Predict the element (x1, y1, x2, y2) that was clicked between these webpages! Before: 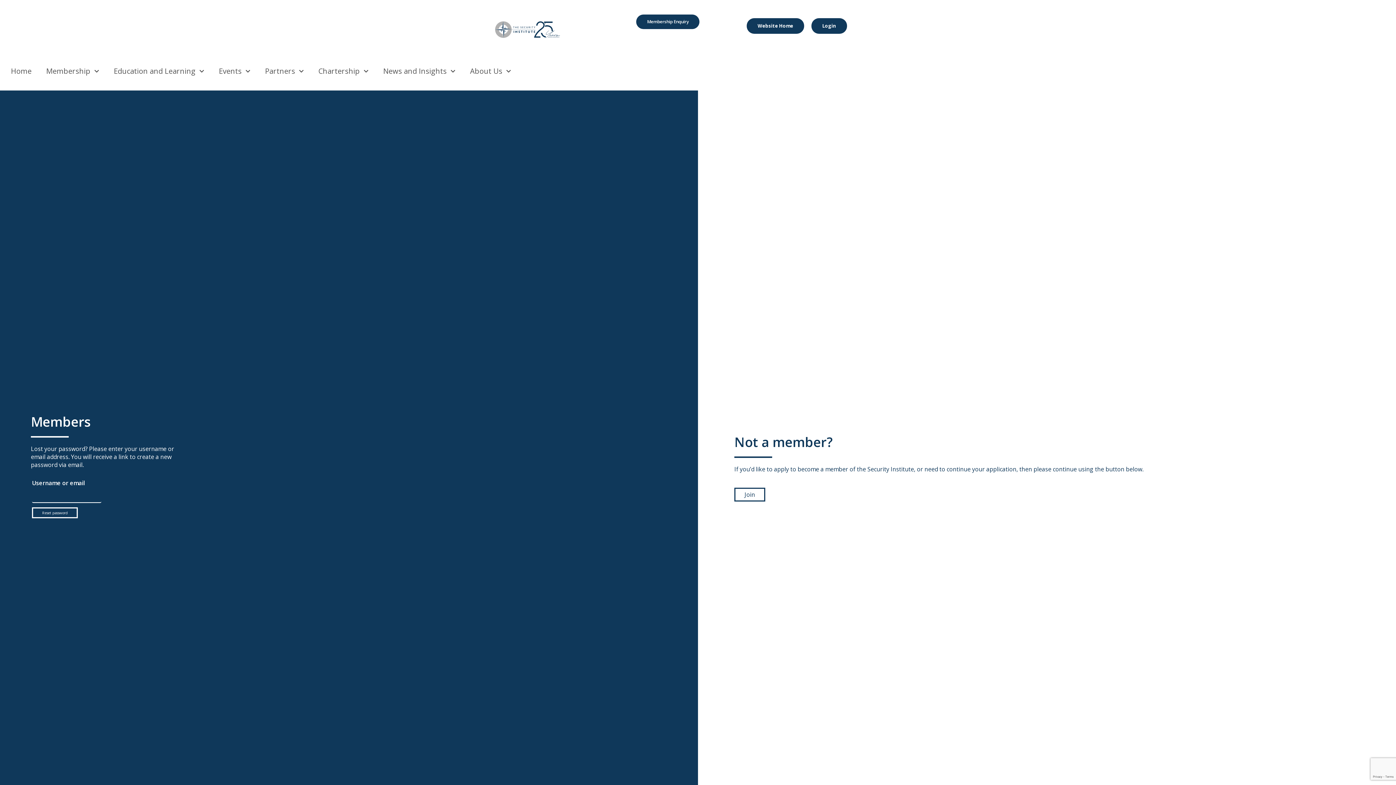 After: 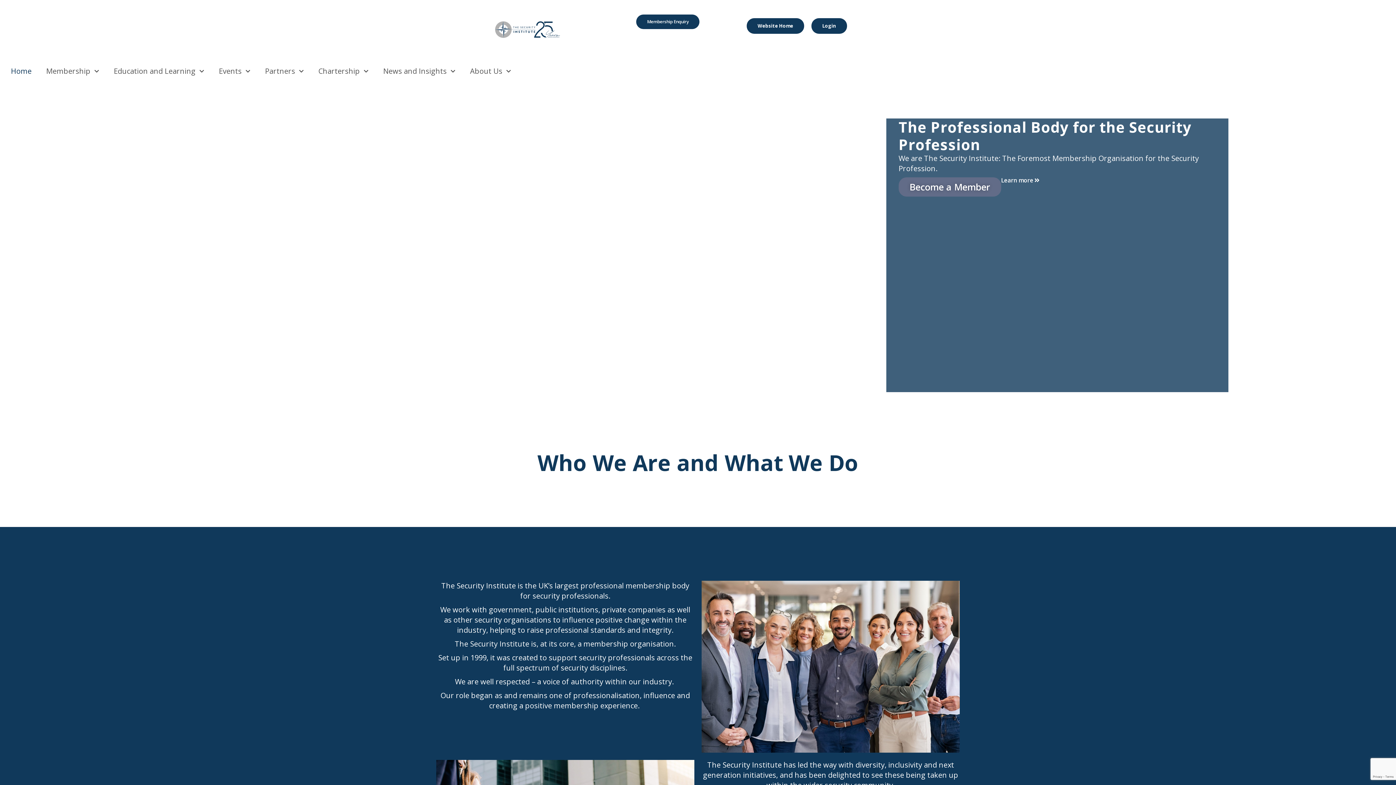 Action: label: Website Home bbox: (750, 21, 800, 30)